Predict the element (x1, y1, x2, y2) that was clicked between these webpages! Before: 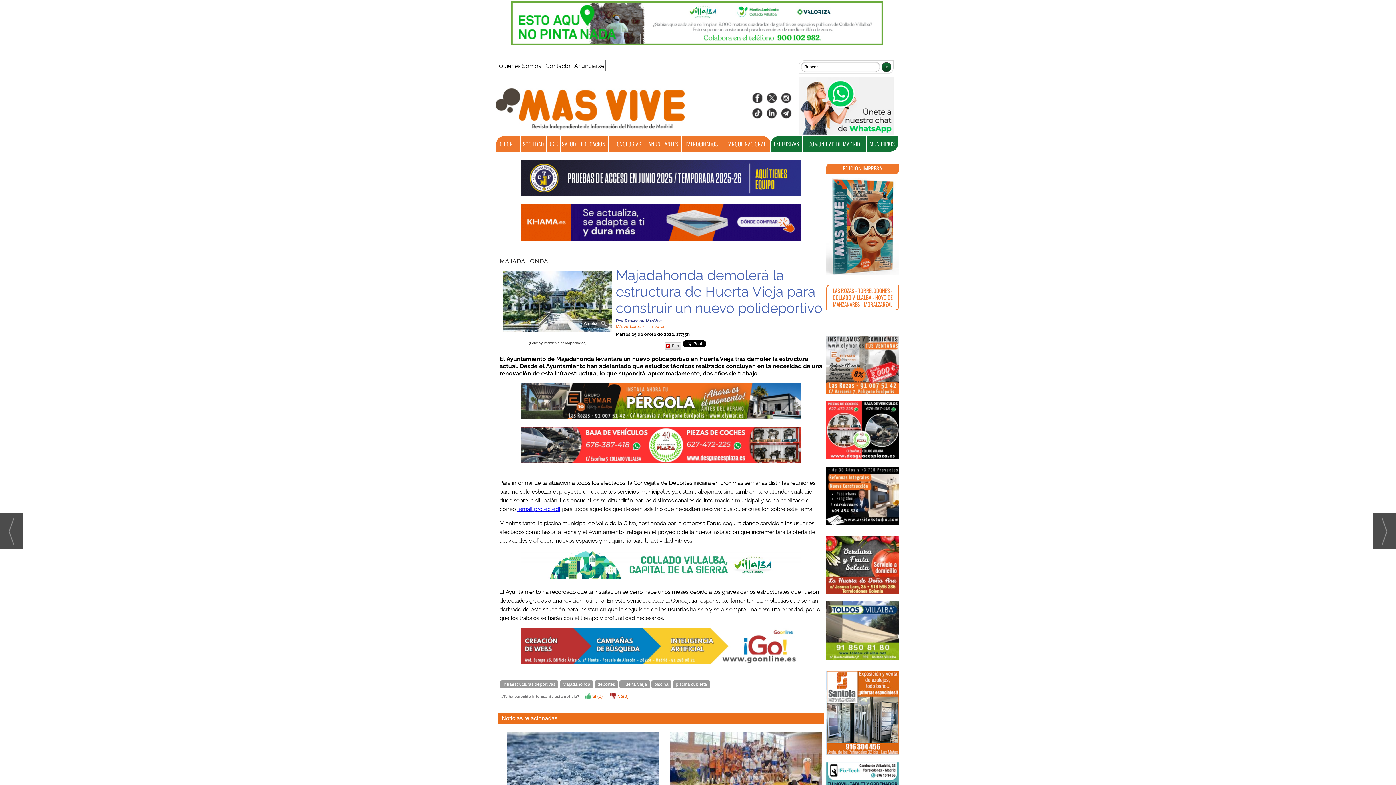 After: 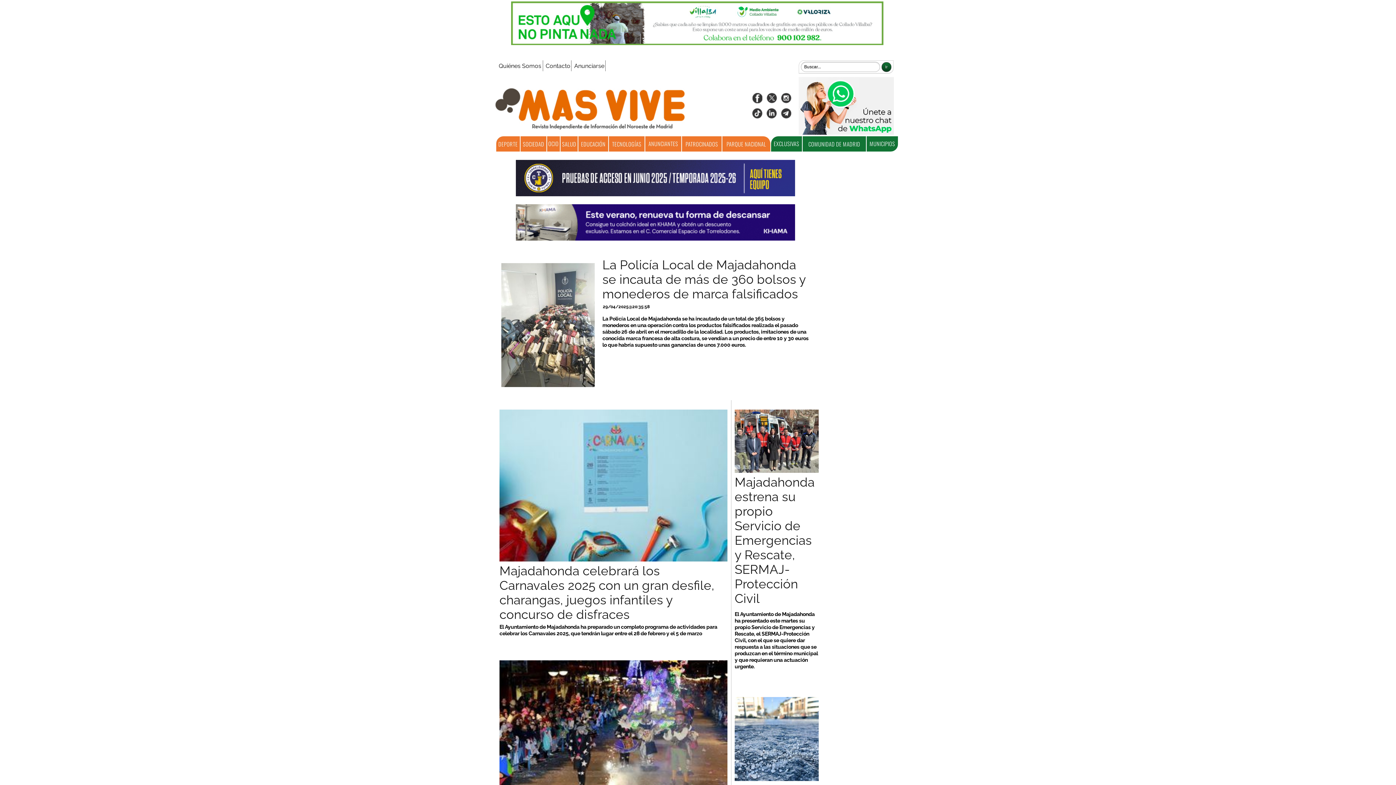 Action: bbox: (560, 680, 593, 688) label: Majadahonda